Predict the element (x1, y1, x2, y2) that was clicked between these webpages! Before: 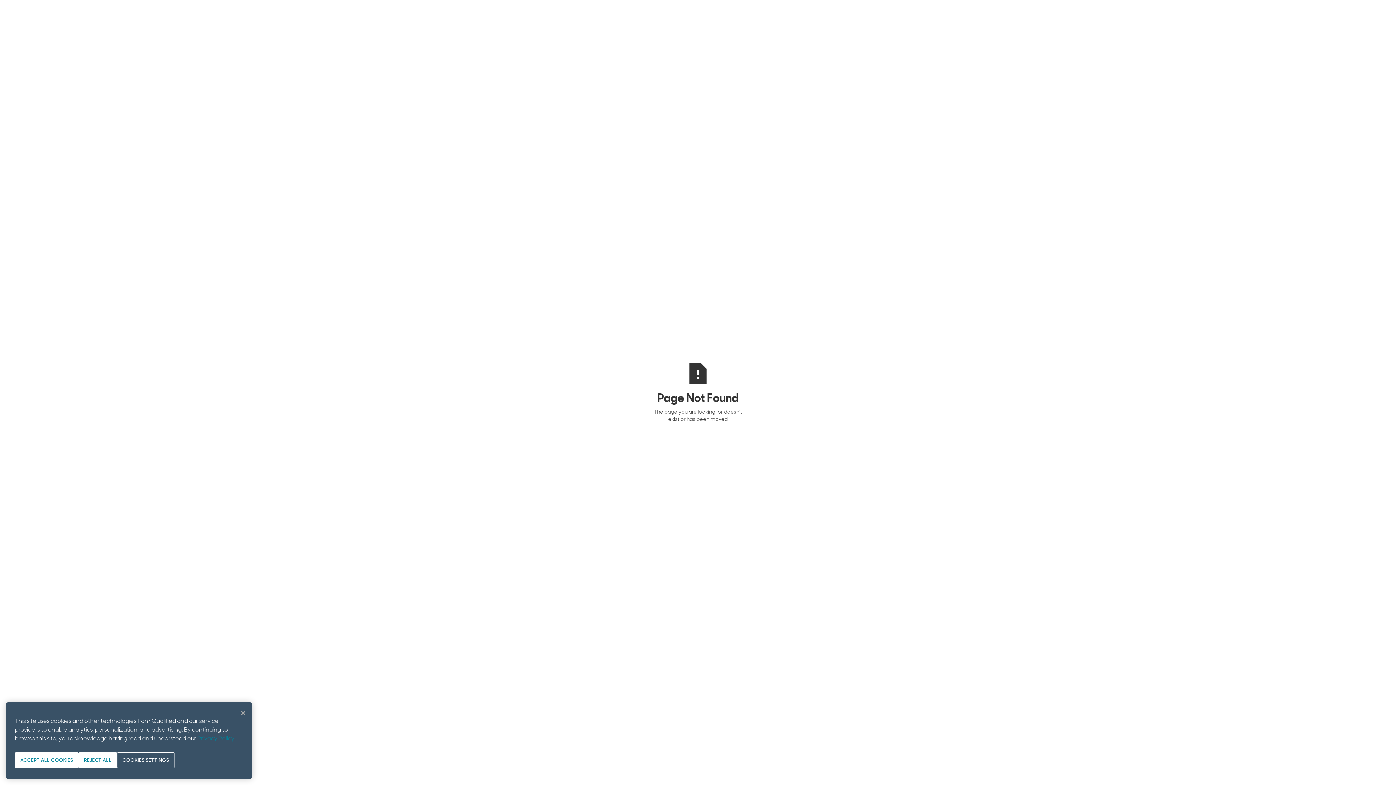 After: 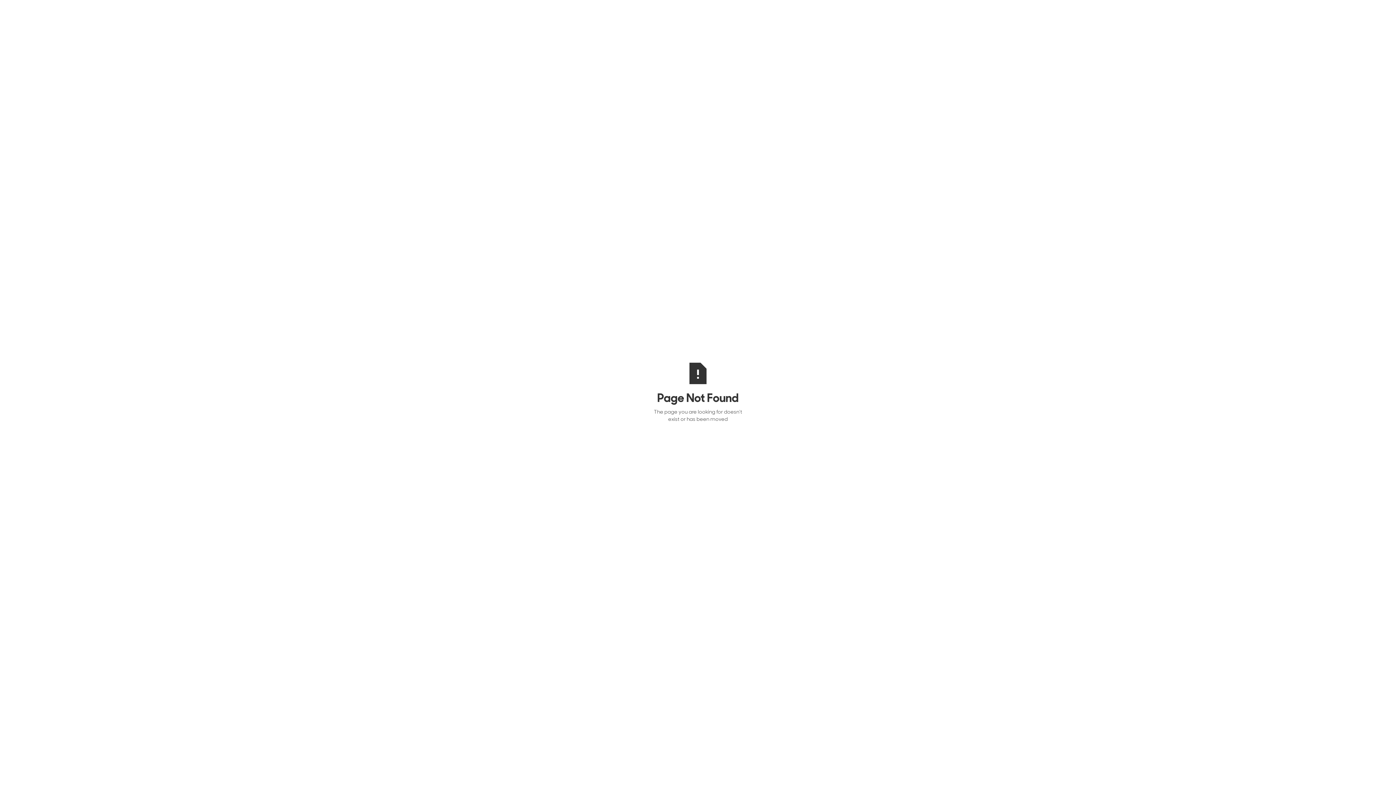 Action: label: REJECT ALL bbox: (78, 752, 117, 768)